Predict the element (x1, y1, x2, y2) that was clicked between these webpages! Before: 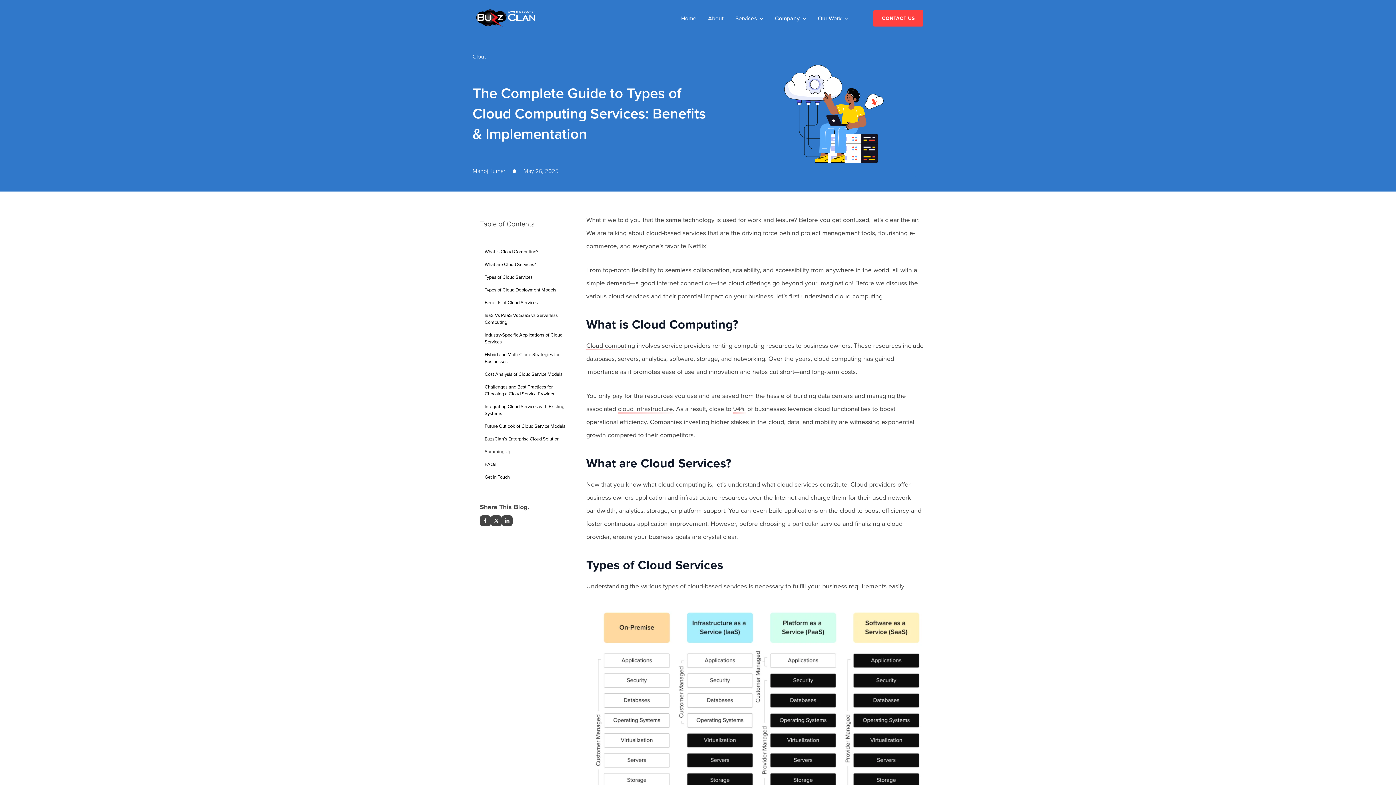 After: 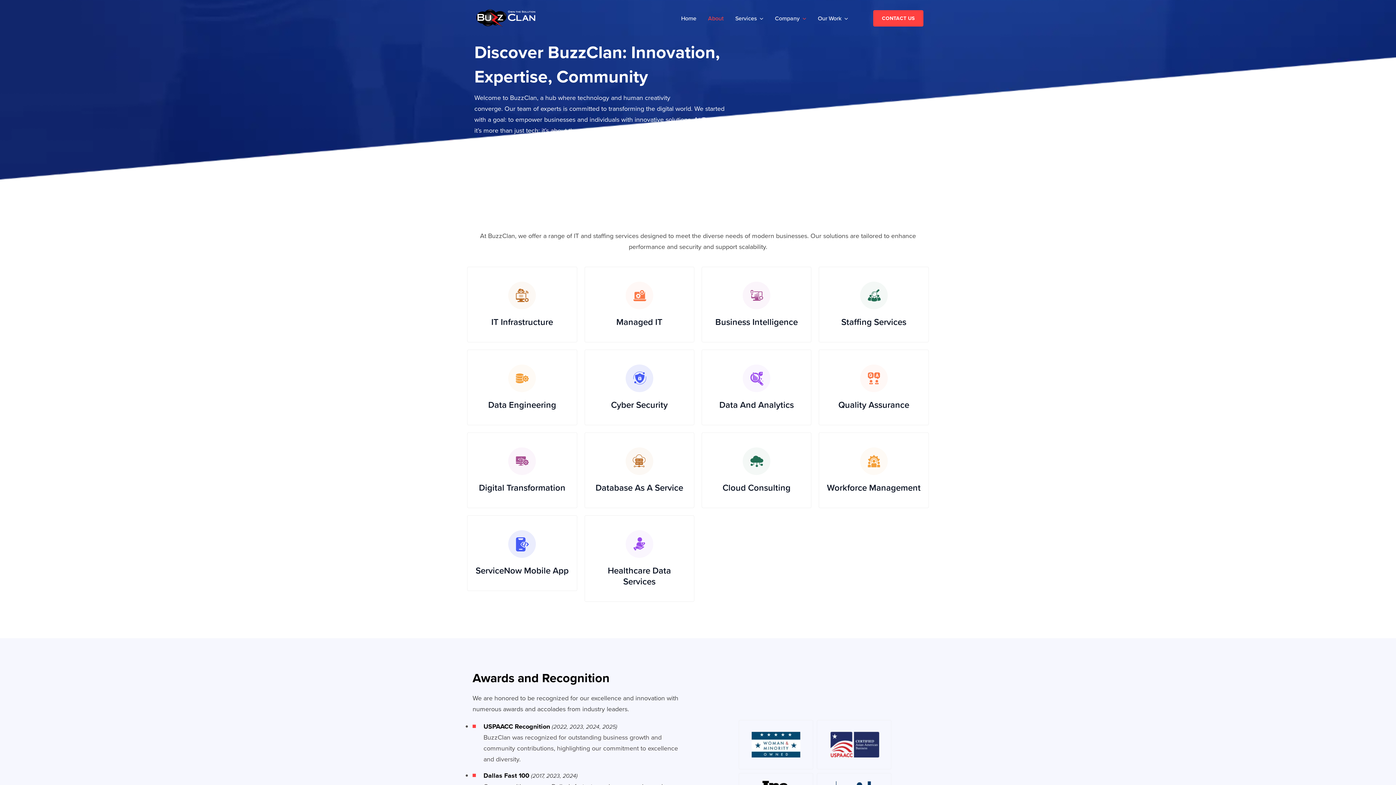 Action: label: About bbox: (708, 13, 723, 23)